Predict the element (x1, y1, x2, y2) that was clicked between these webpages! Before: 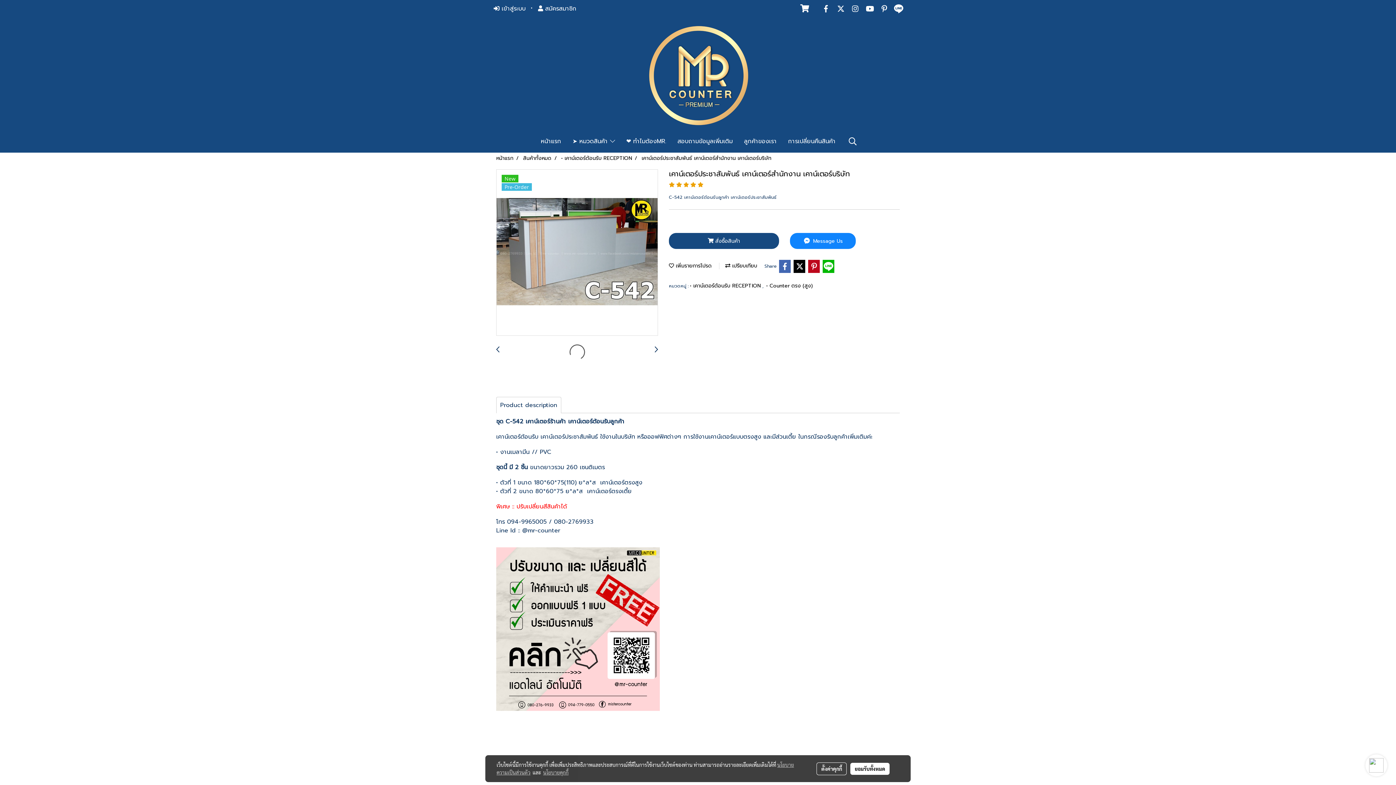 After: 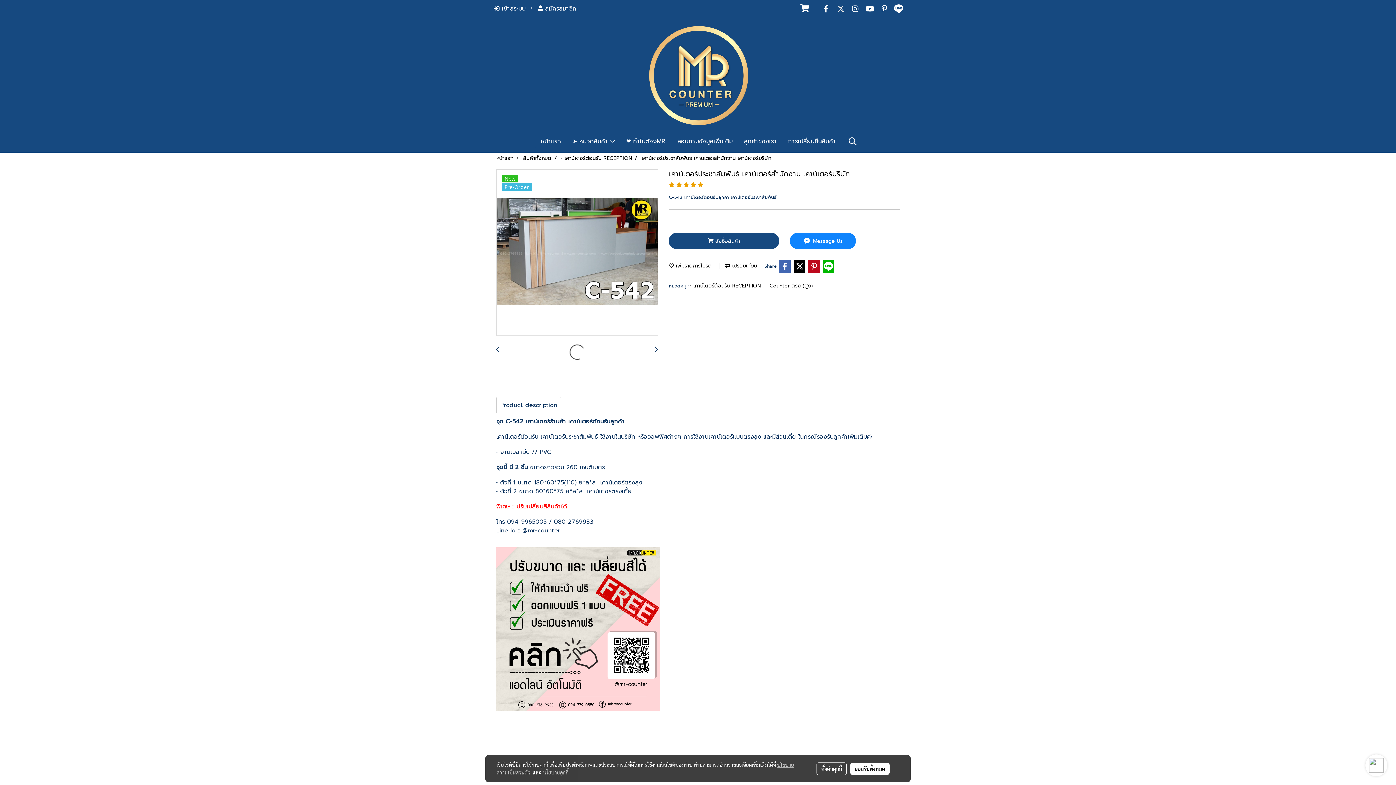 Action: bbox: (834, 2, 847, 15)